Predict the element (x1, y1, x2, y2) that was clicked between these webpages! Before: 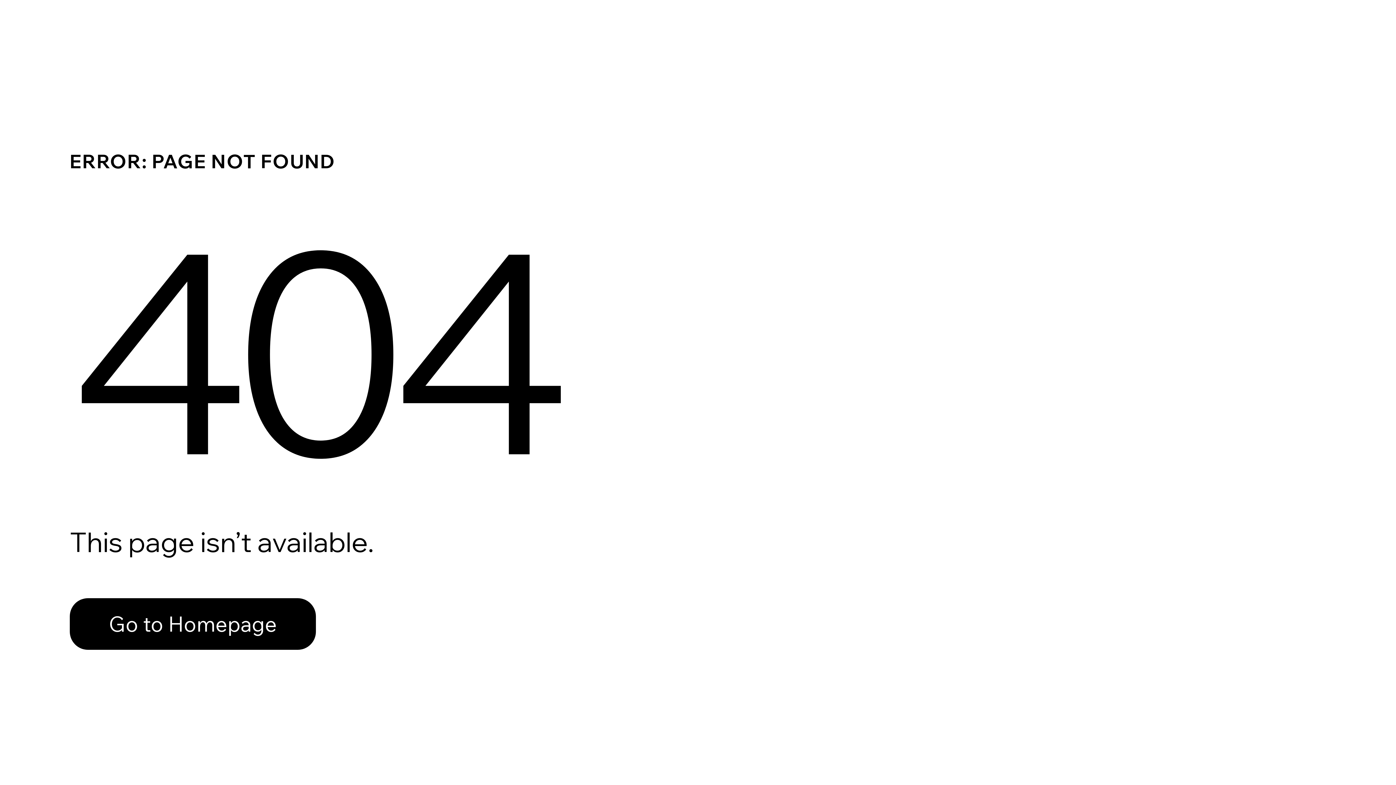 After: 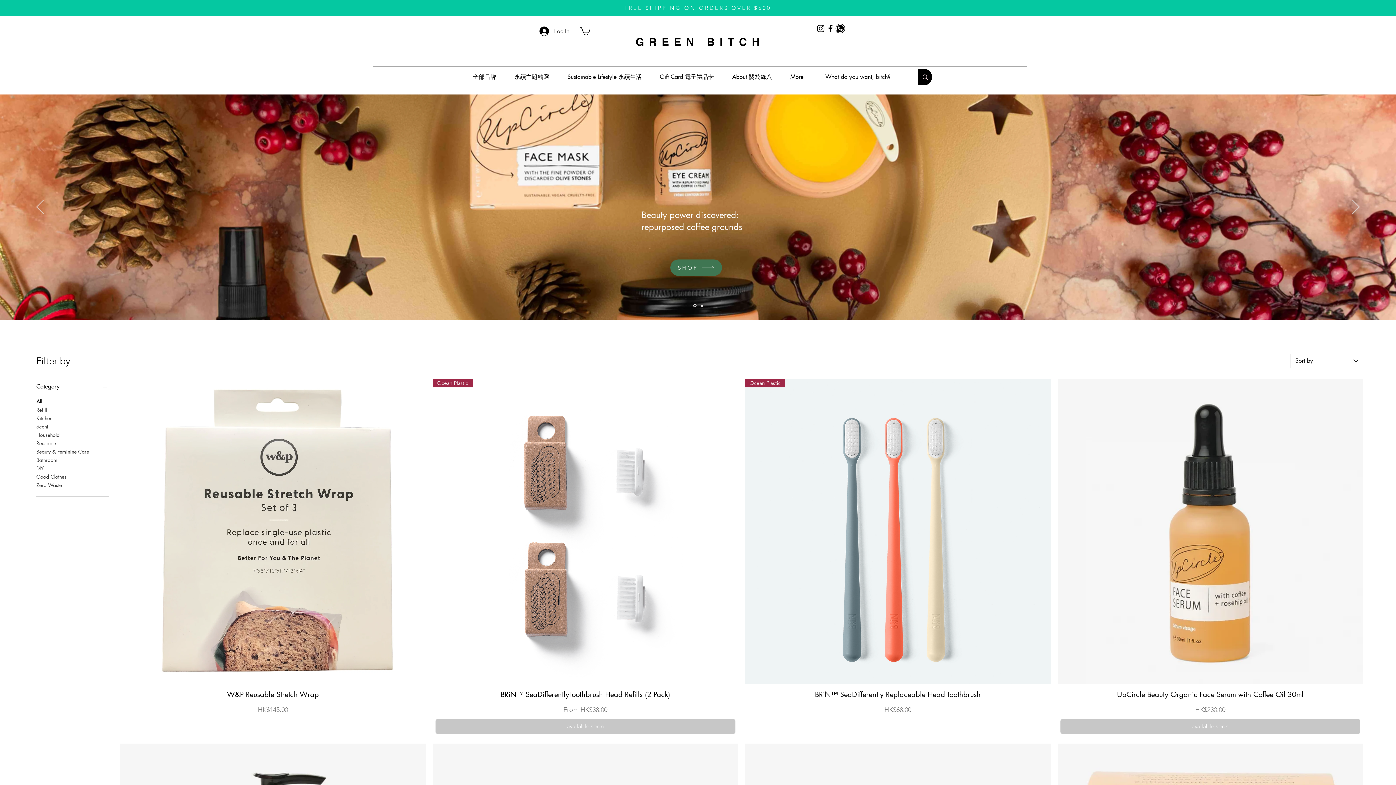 Action: bbox: (69, 598, 316, 650) label: Go to Homepage